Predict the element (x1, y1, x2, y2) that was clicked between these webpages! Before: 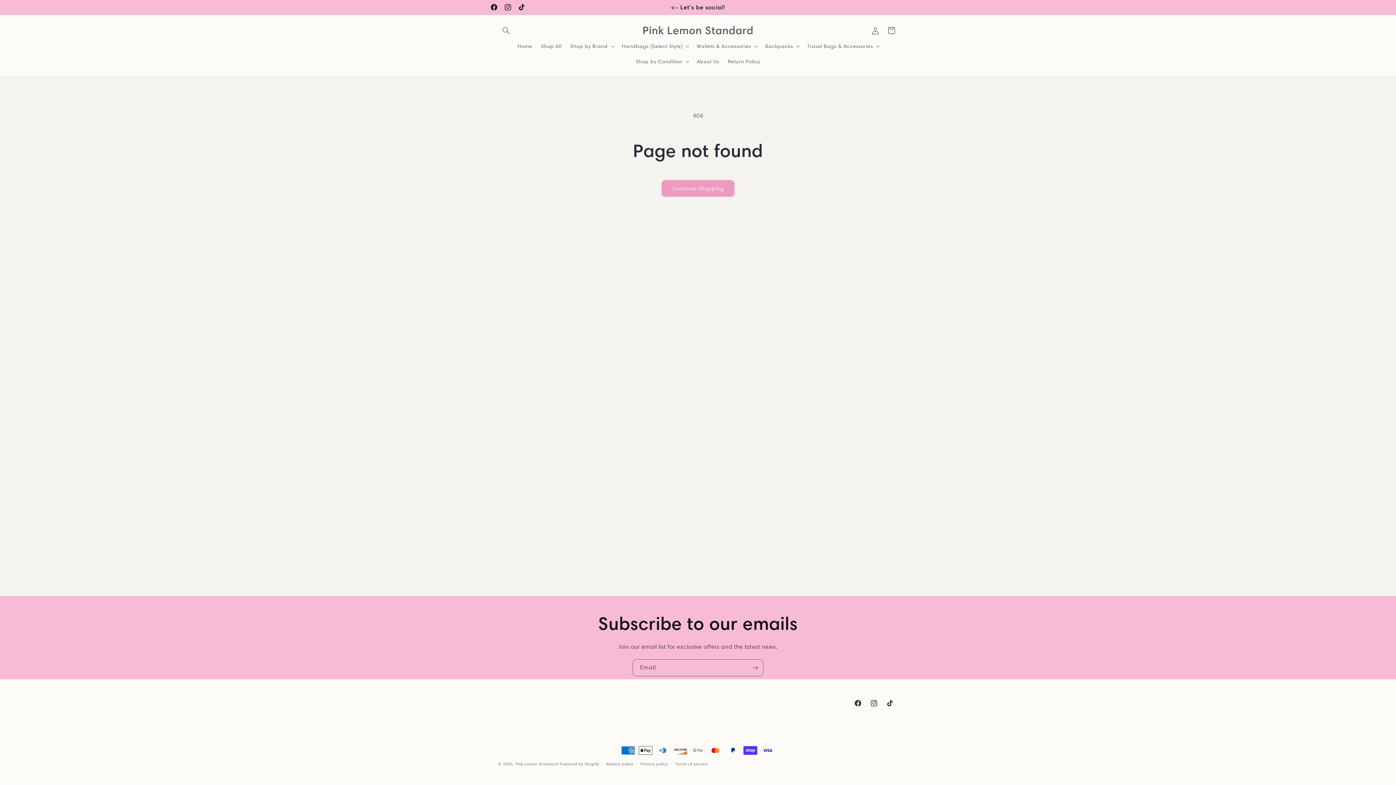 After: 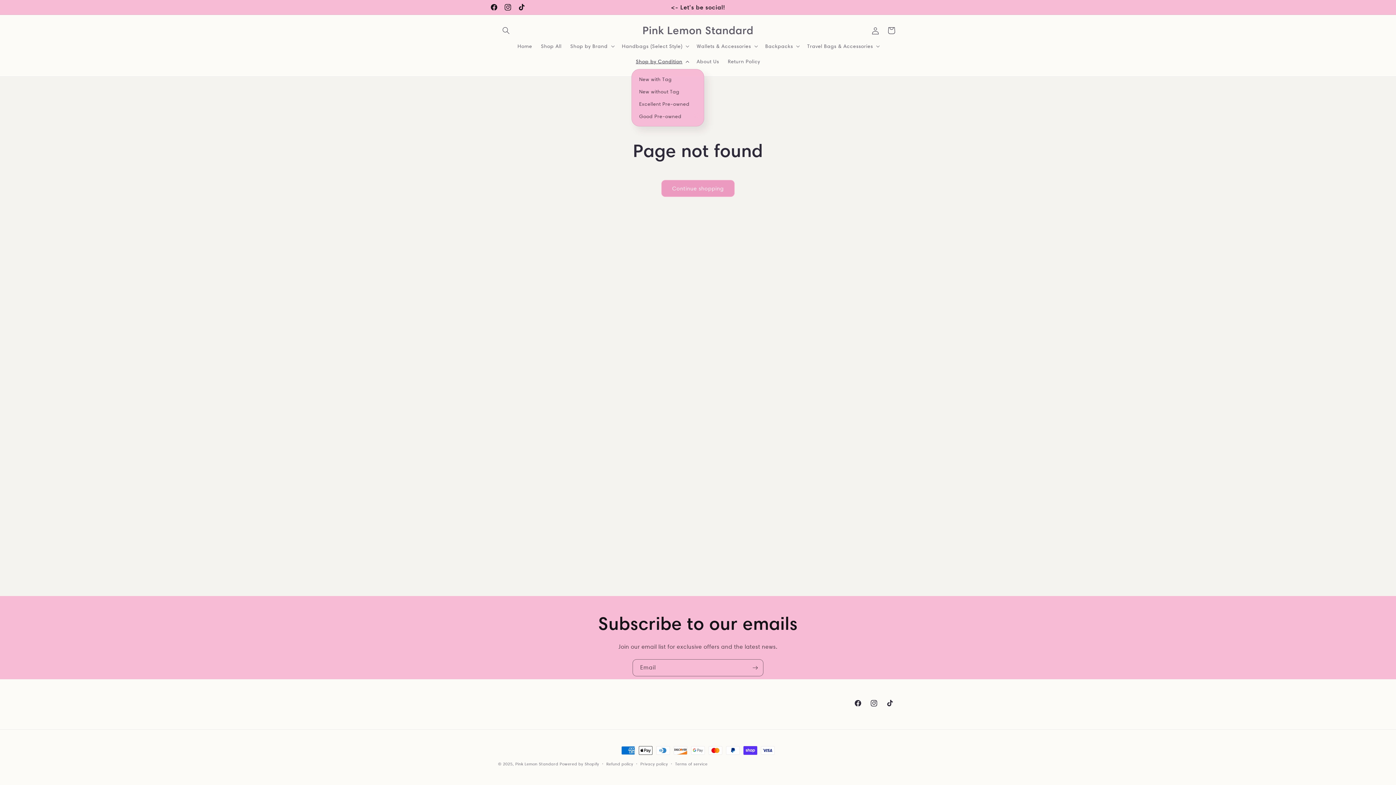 Action: bbox: (631, 53, 692, 69) label: Shop by Condition